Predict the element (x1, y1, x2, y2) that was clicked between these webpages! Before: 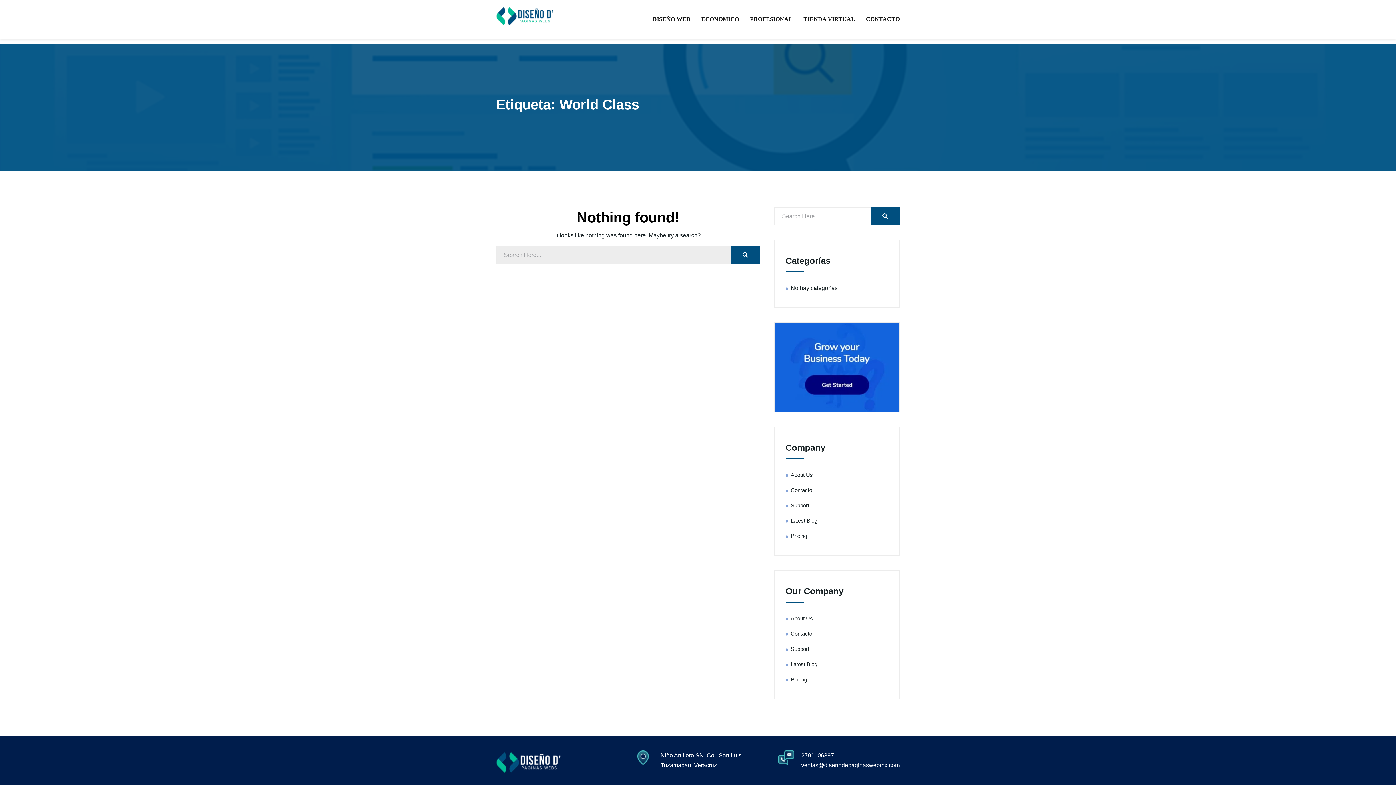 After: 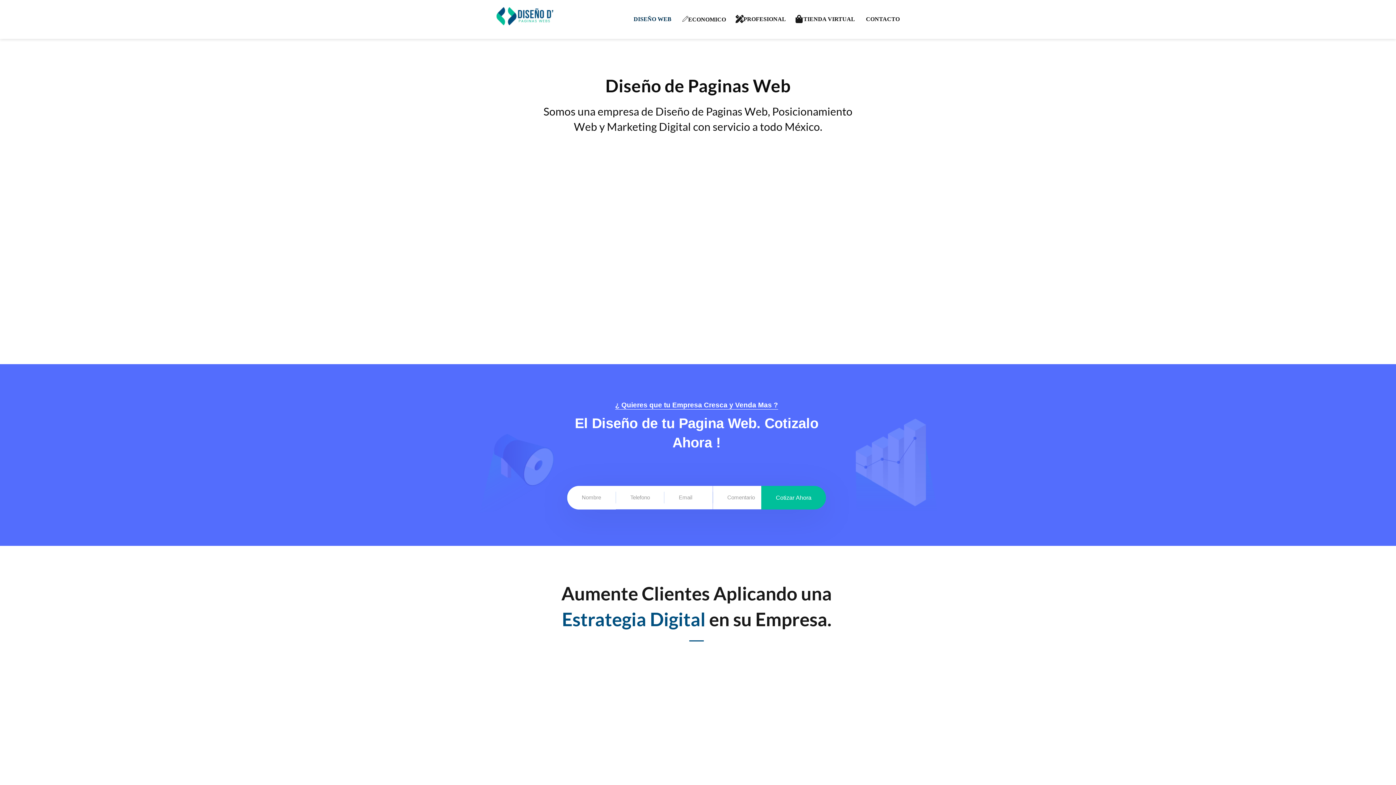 Action: bbox: (790, 502, 809, 508) label: Support